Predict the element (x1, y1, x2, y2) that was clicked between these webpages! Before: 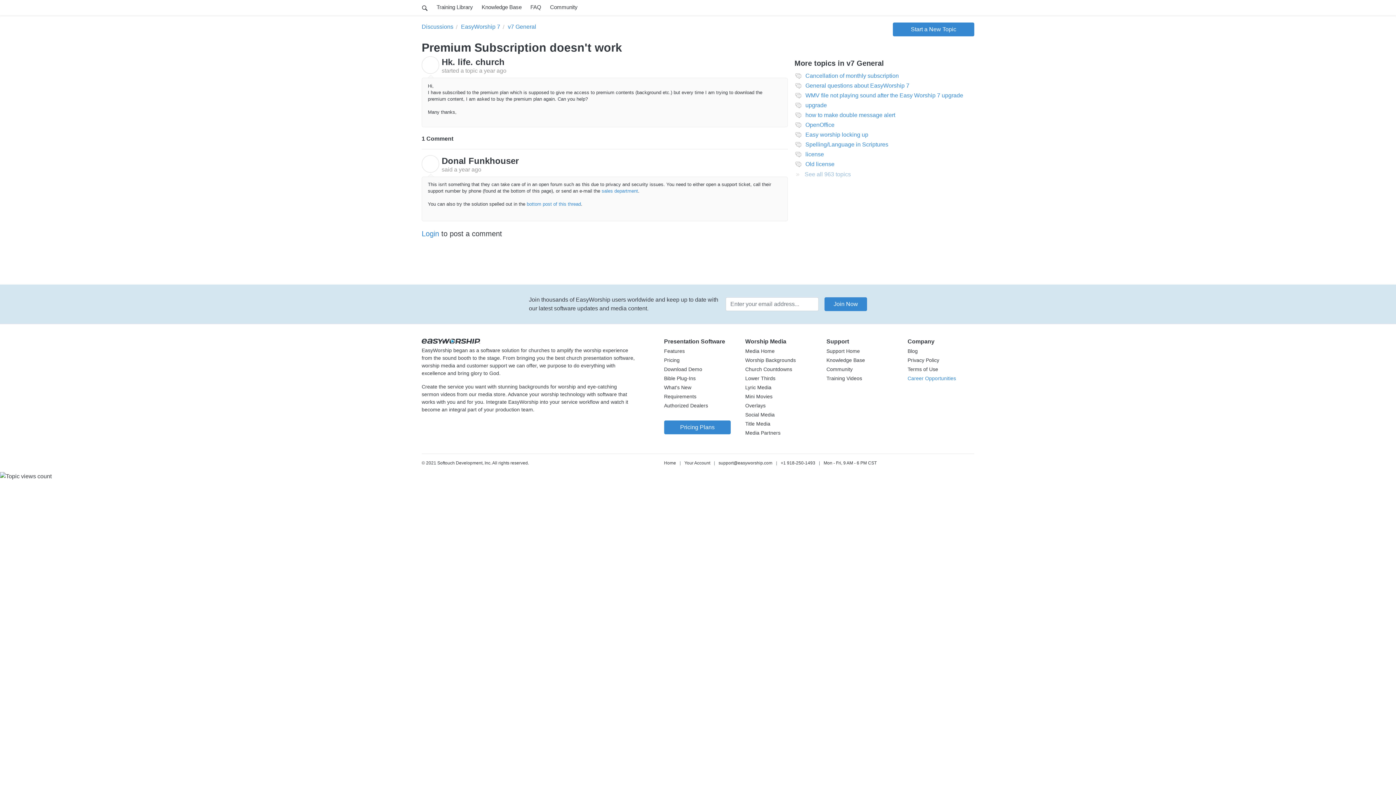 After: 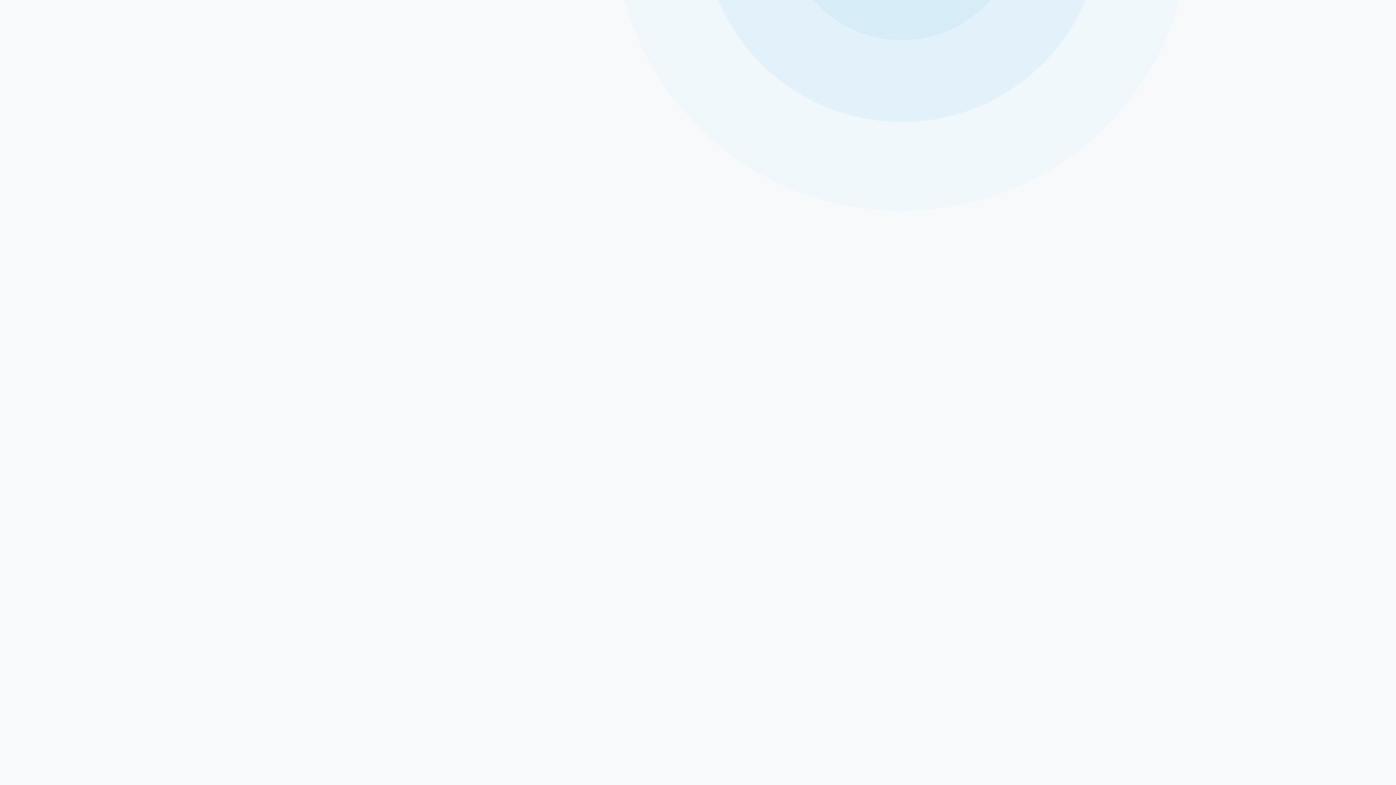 Action: bbox: (421, 229, 439, 237) label: Login